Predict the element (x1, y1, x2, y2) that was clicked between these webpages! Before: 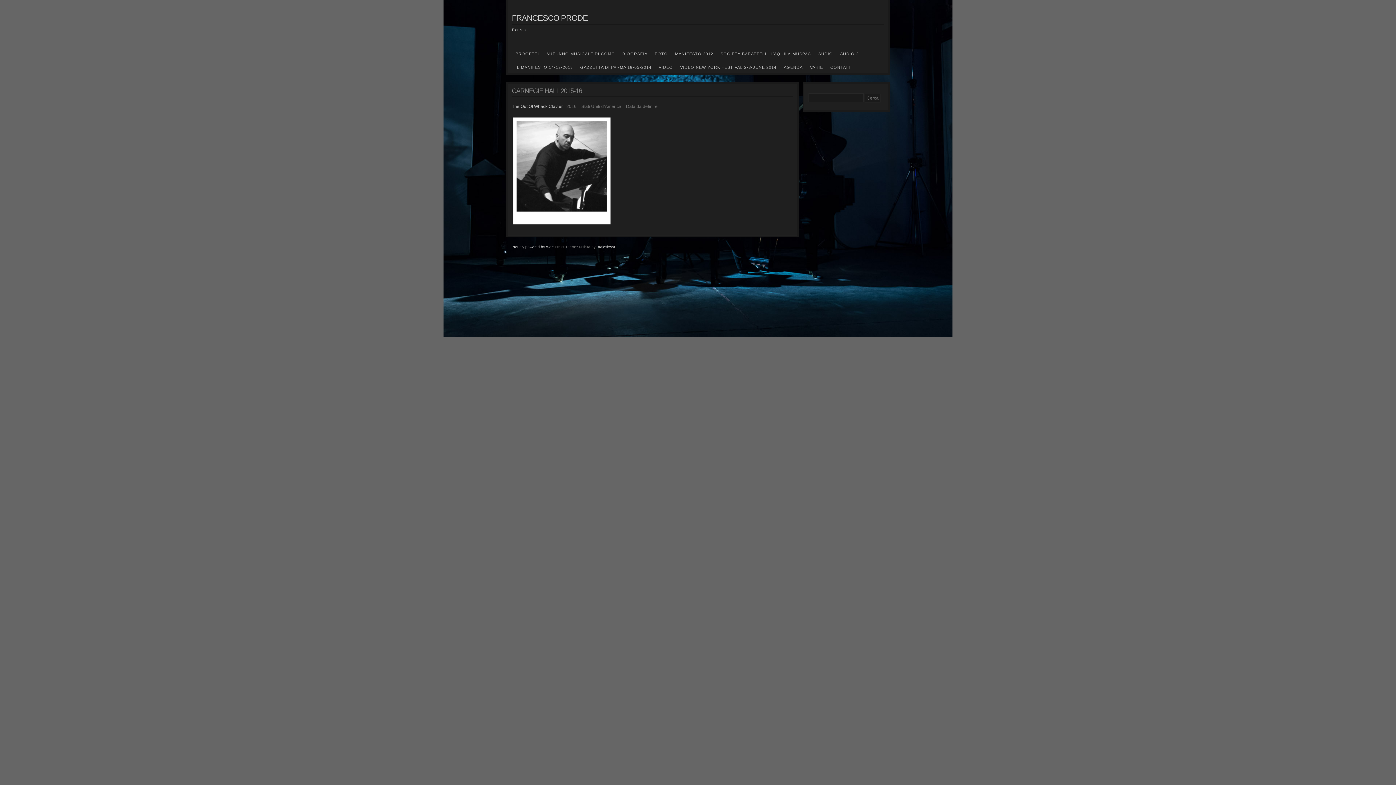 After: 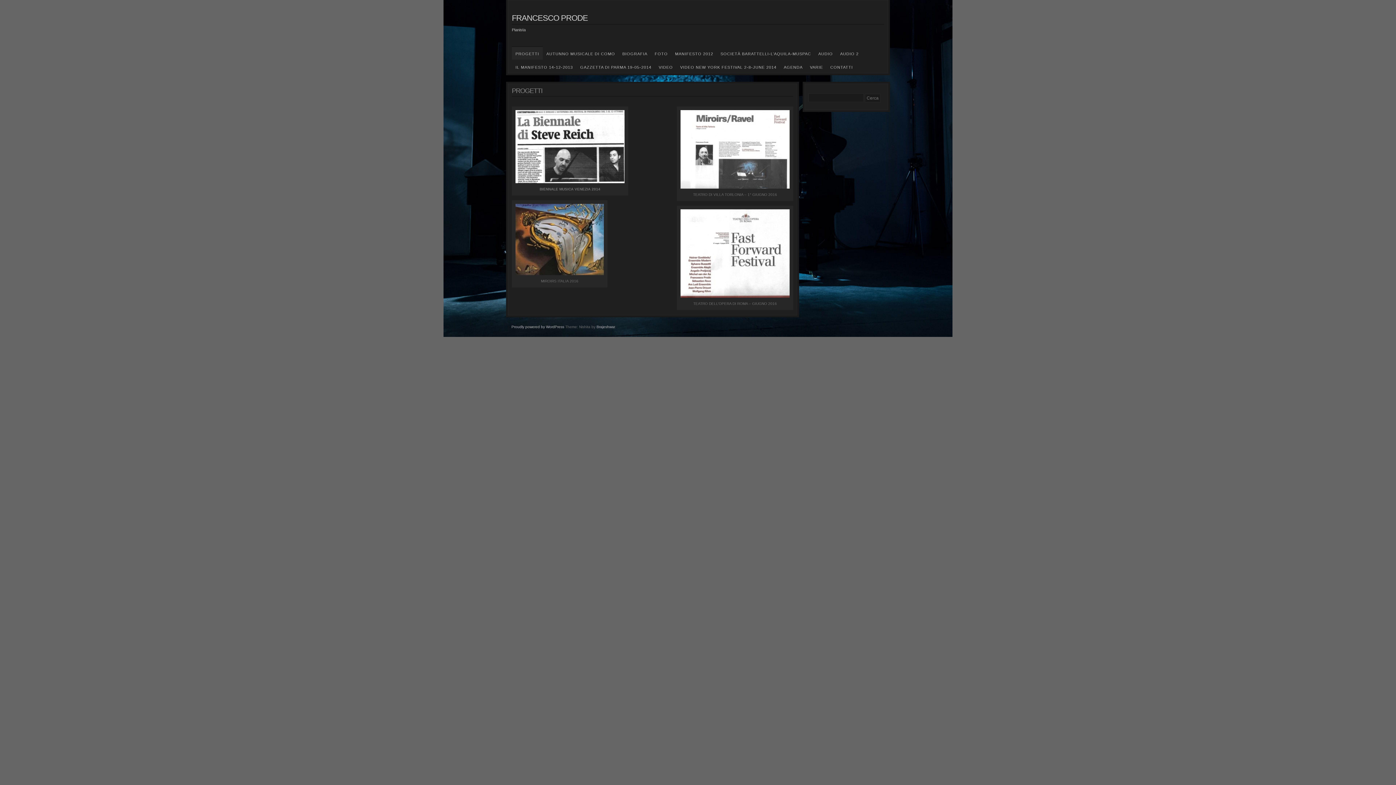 Action: bbox: (512, 46, 542, 59) label: PROGETTI